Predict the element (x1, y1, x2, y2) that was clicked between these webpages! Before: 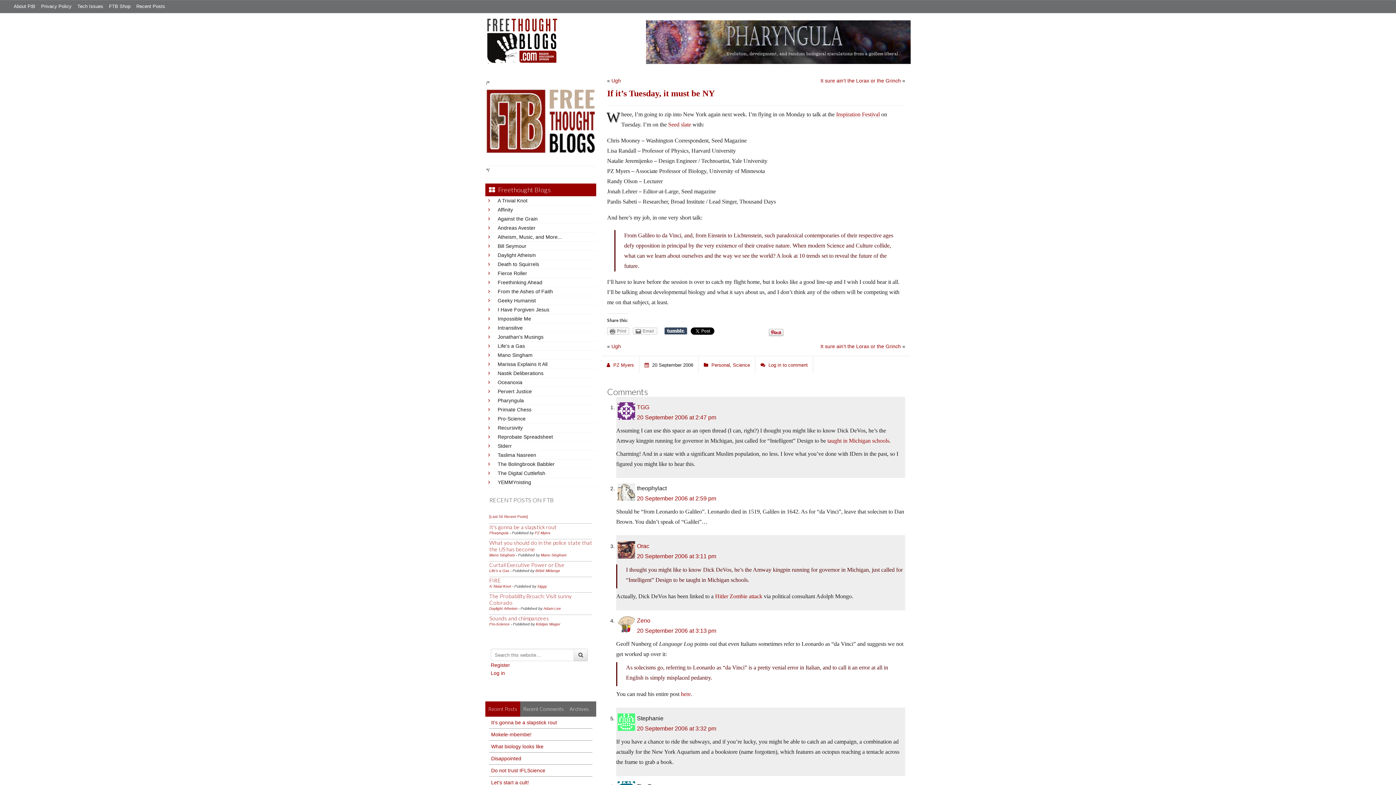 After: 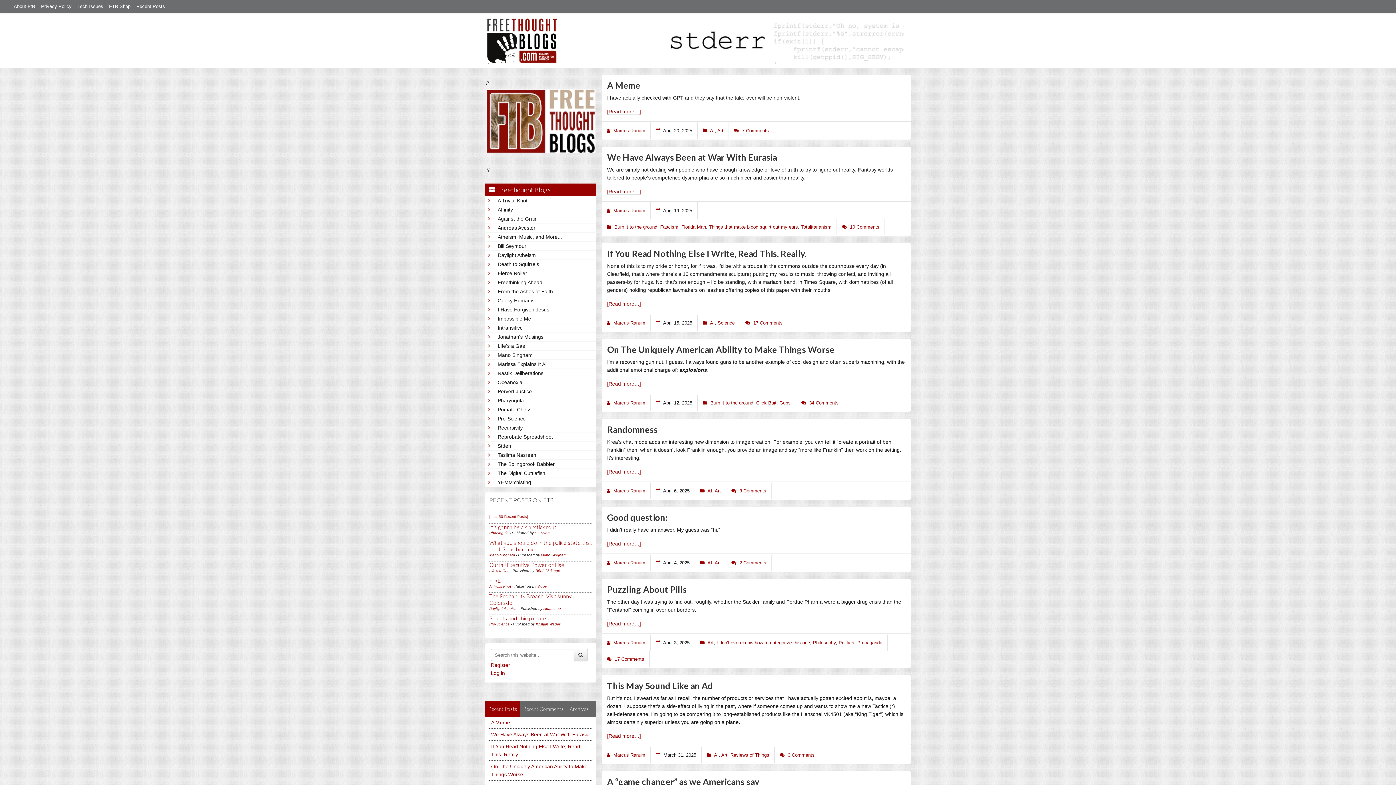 Action: bbox: (497, 442, 593, 450) label: Stderr